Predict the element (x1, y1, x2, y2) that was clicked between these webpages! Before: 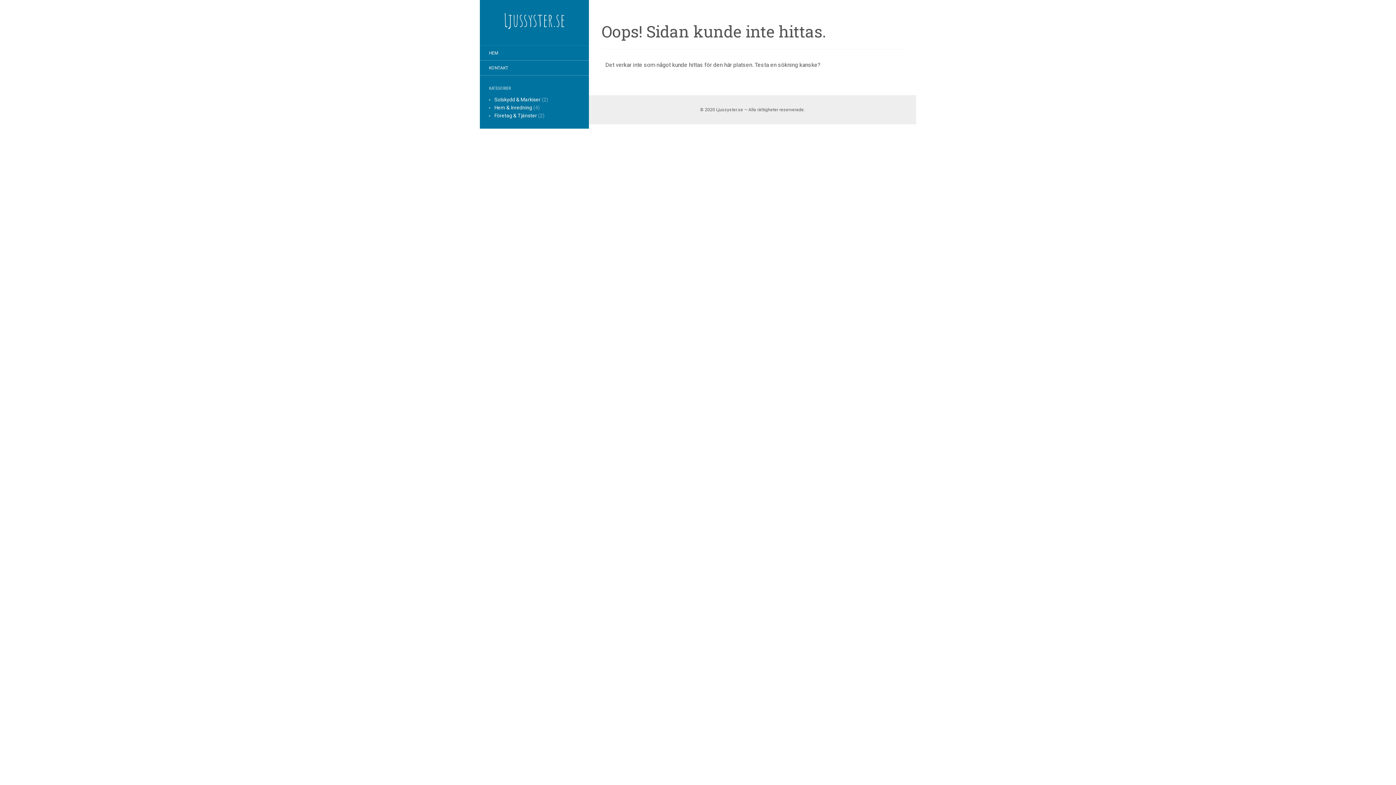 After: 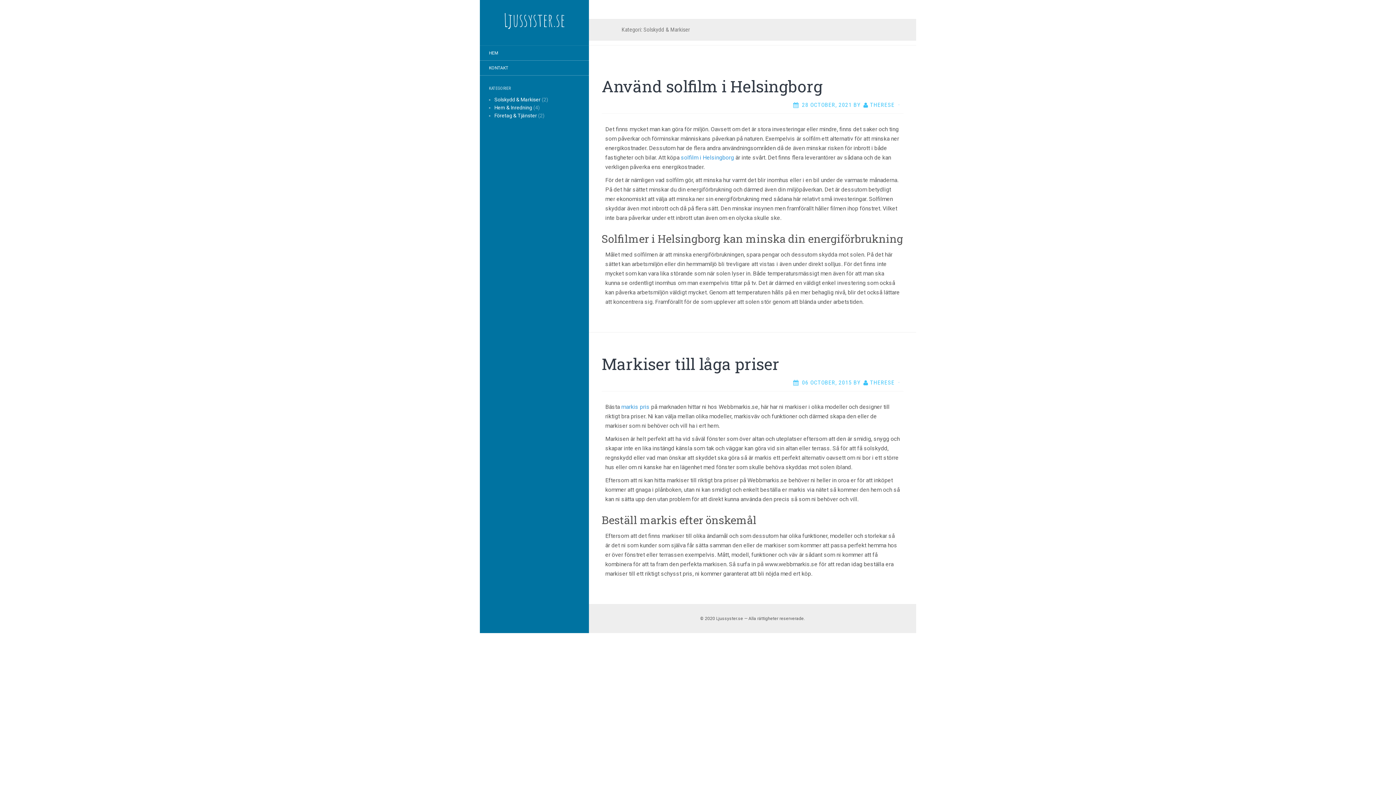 Action: bbox: (494, 96, 540, 102) label: Solskydd & Markiser